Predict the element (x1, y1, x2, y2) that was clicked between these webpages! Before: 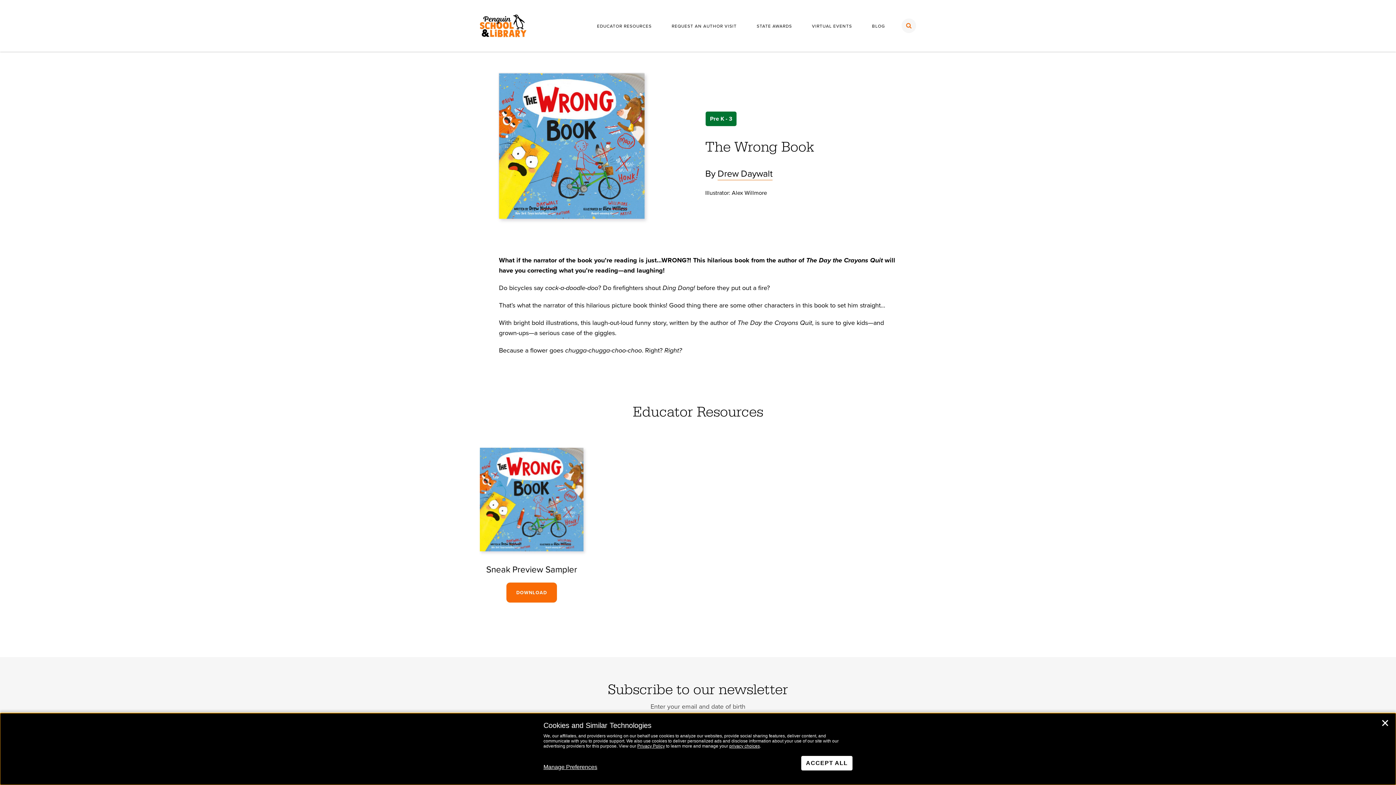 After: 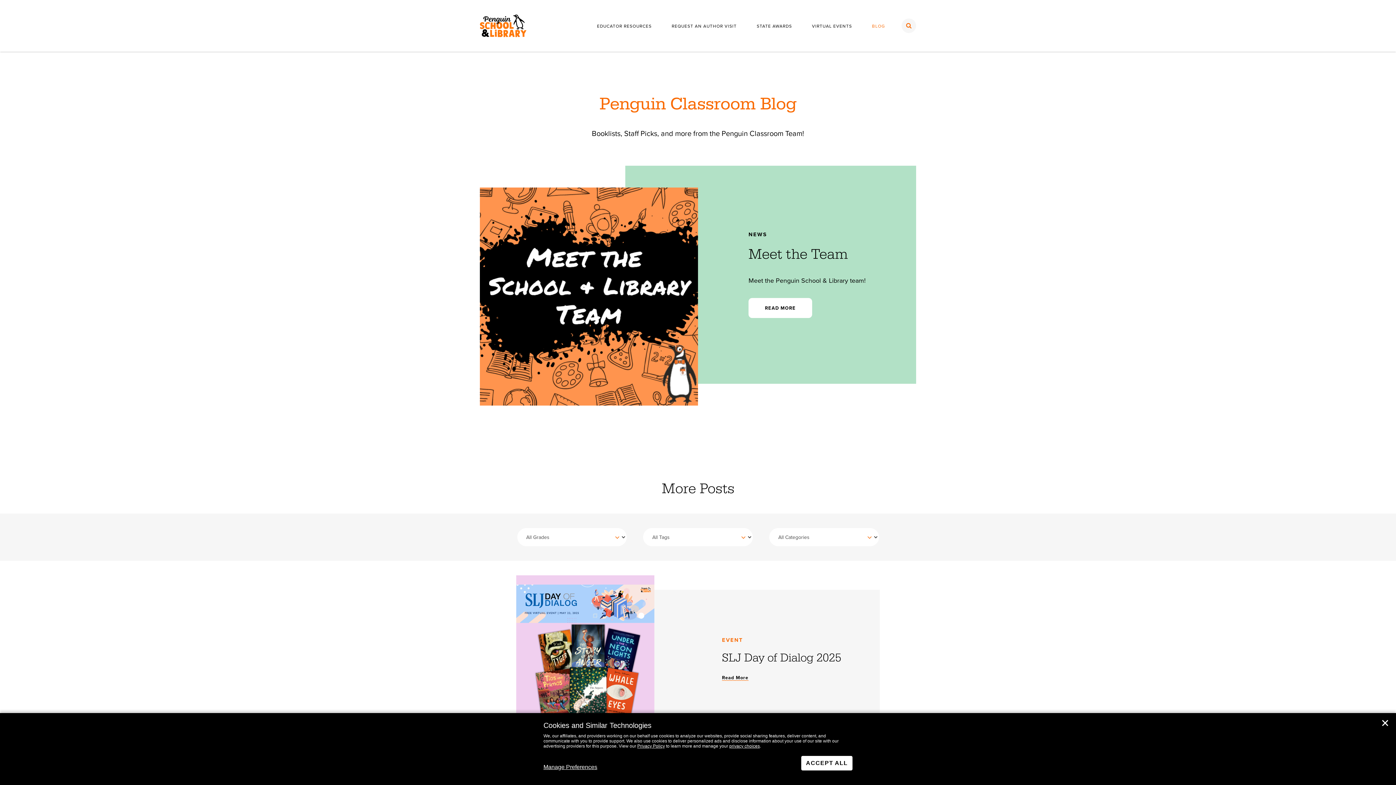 Action: label: BLOG bbox: (868, 20, 889, 32)